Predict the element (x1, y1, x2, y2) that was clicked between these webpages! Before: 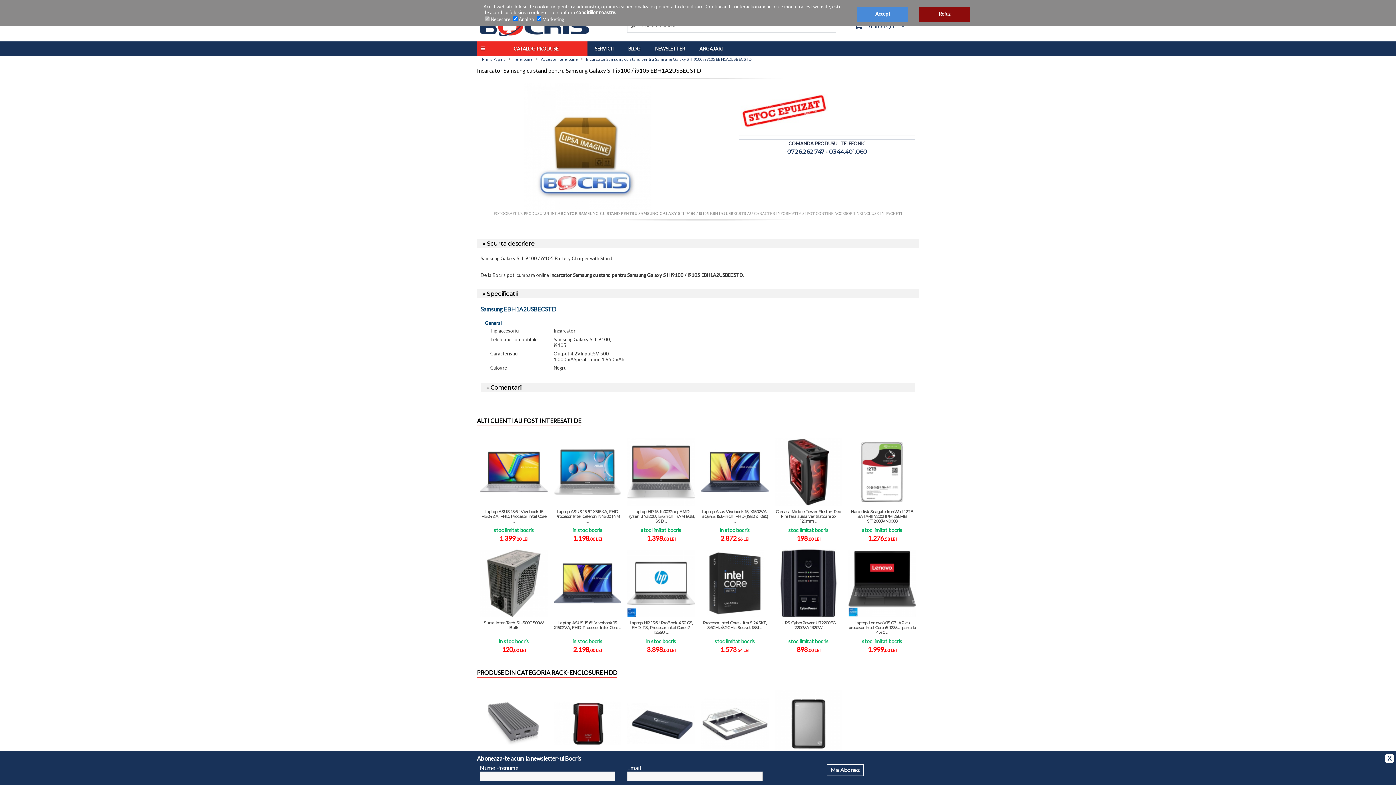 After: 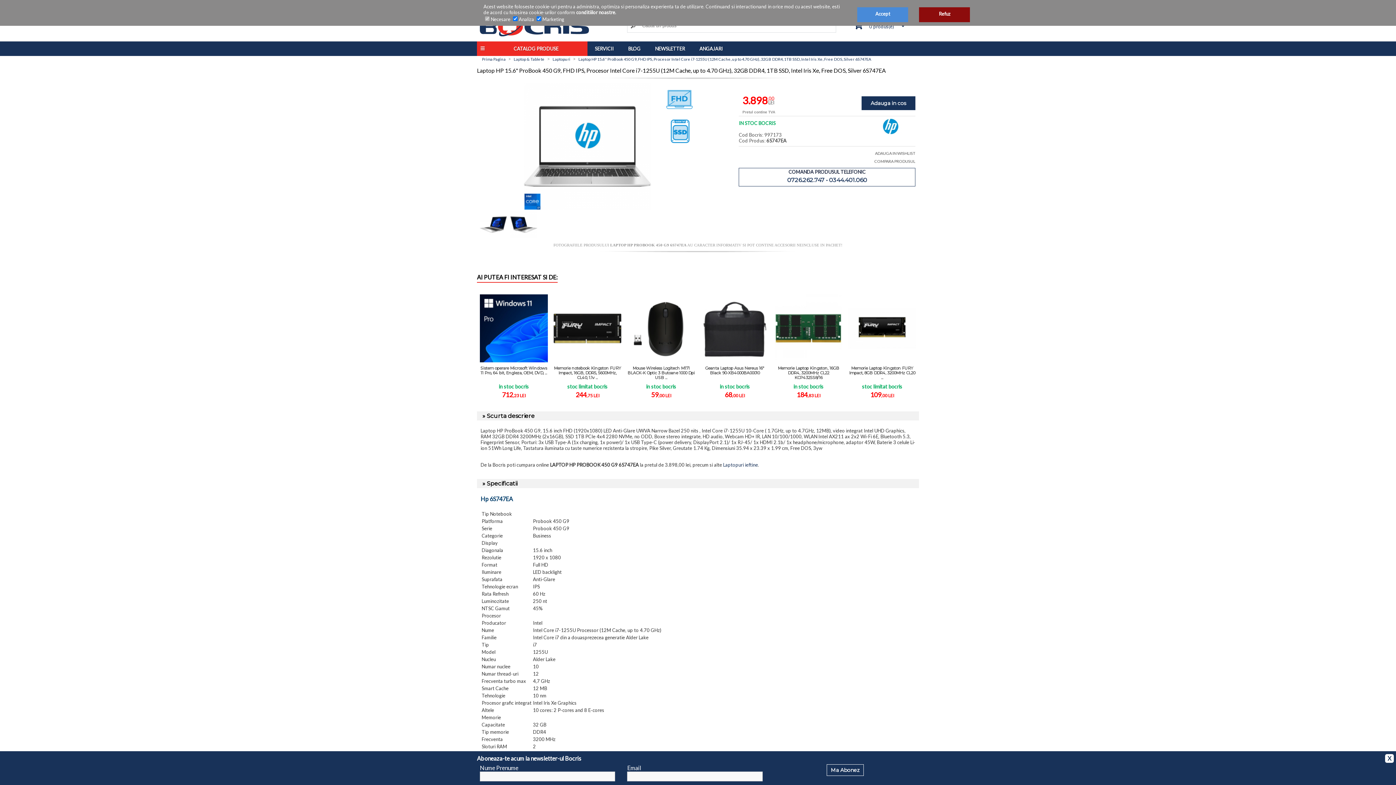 Action: bbox: (627, 549, 695, 617)